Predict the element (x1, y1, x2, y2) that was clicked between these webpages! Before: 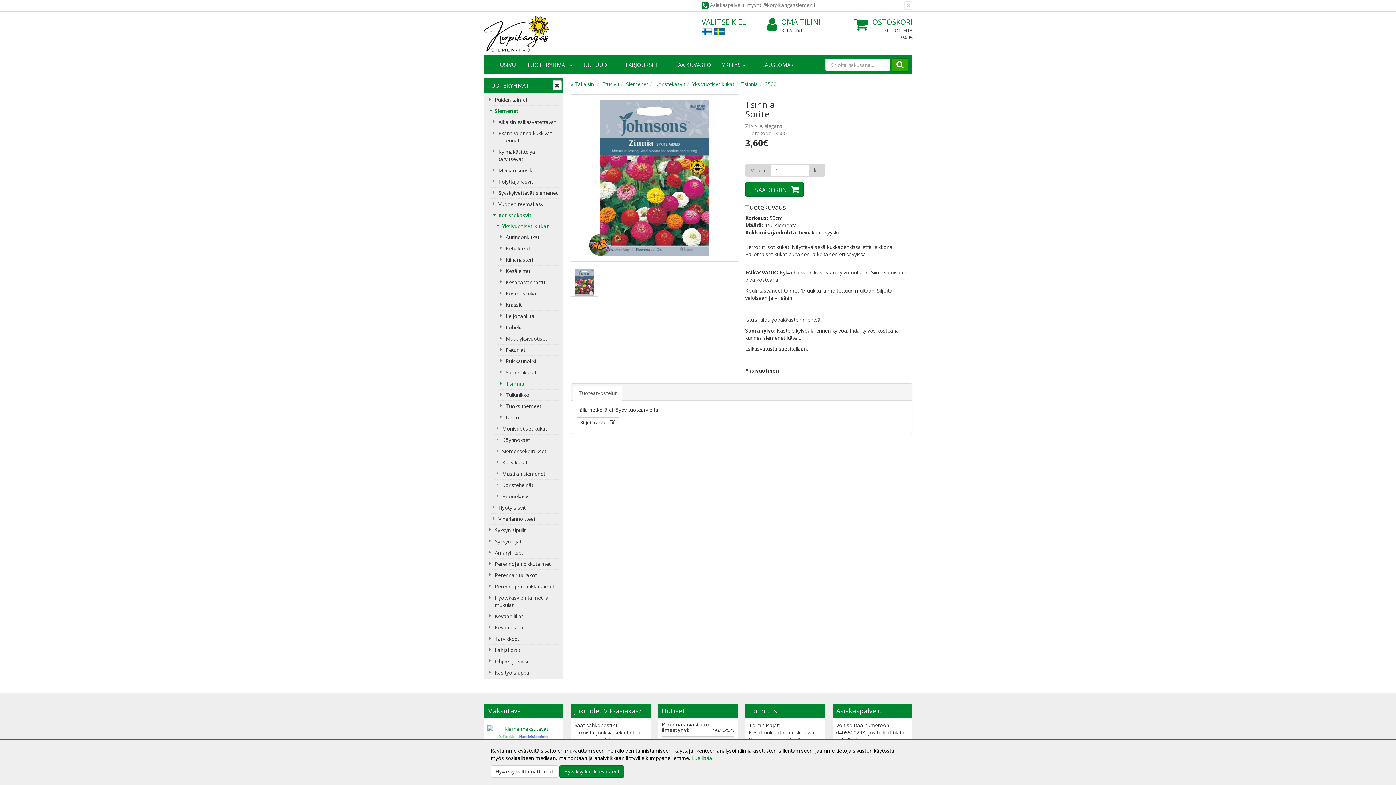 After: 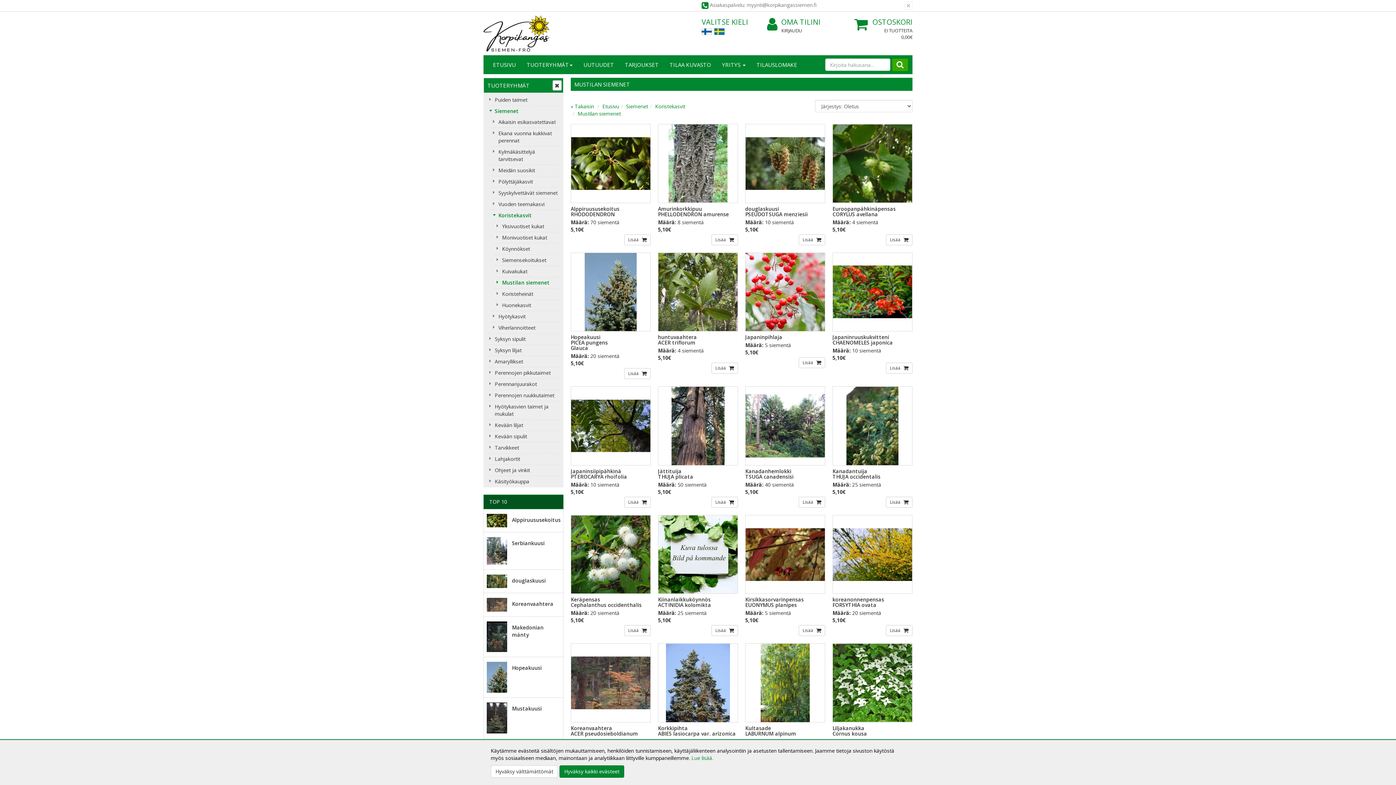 Action: label: Mustilan siemenet bbox: (494, 468, 559, 479)